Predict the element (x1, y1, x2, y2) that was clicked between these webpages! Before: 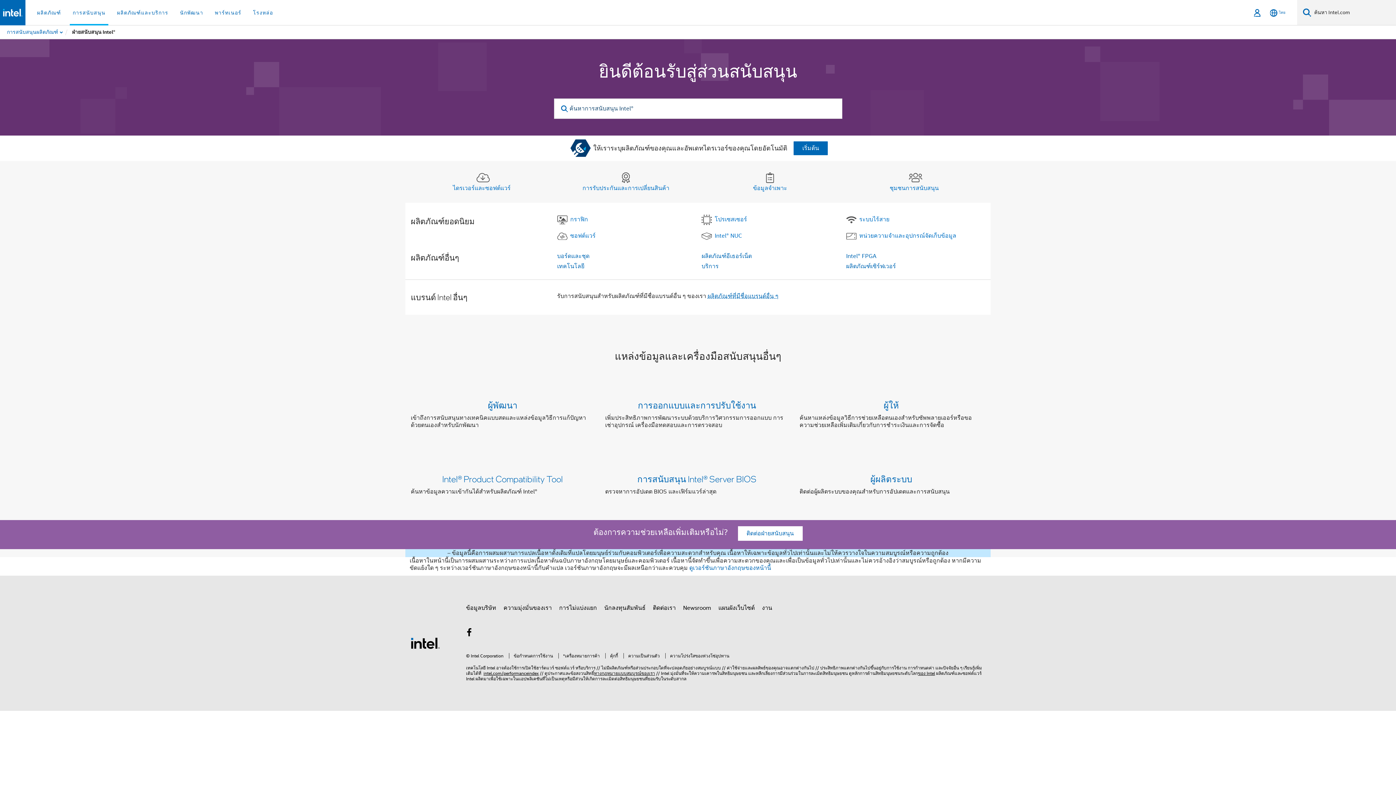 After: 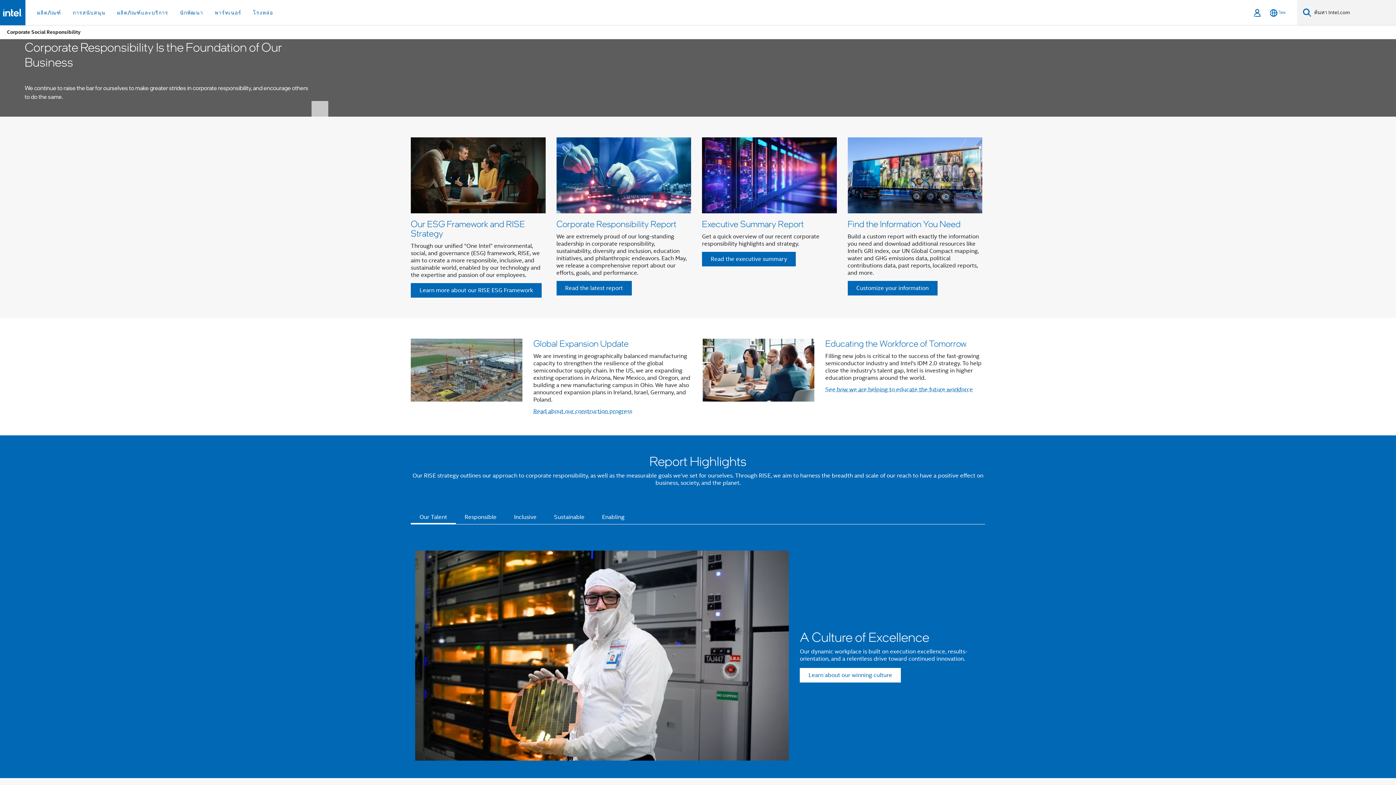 Action: bbox: (503, 601, 552, 615) label: ความมุ่งมั่นของเรา